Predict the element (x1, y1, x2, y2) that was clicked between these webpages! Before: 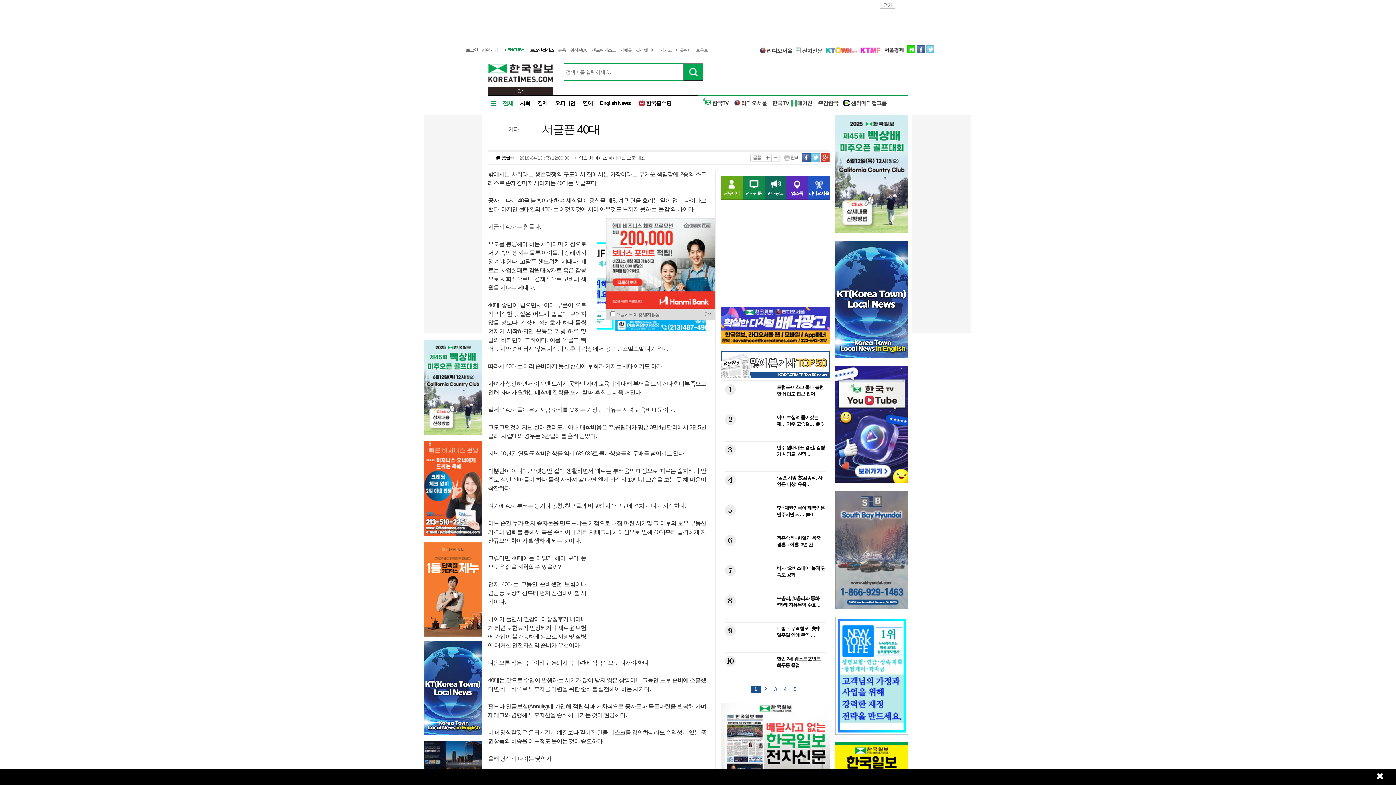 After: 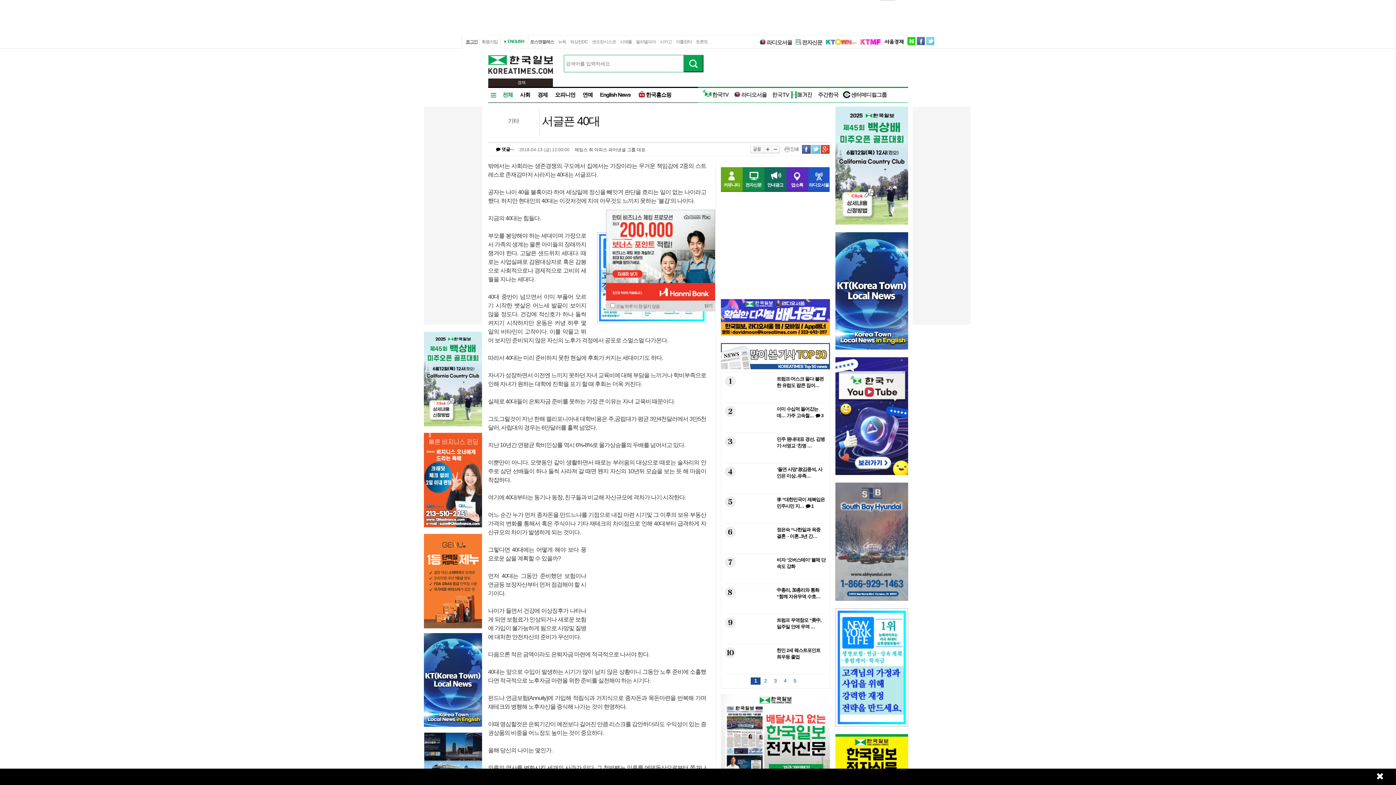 Action: bbox: (720, 702, 830, 793)